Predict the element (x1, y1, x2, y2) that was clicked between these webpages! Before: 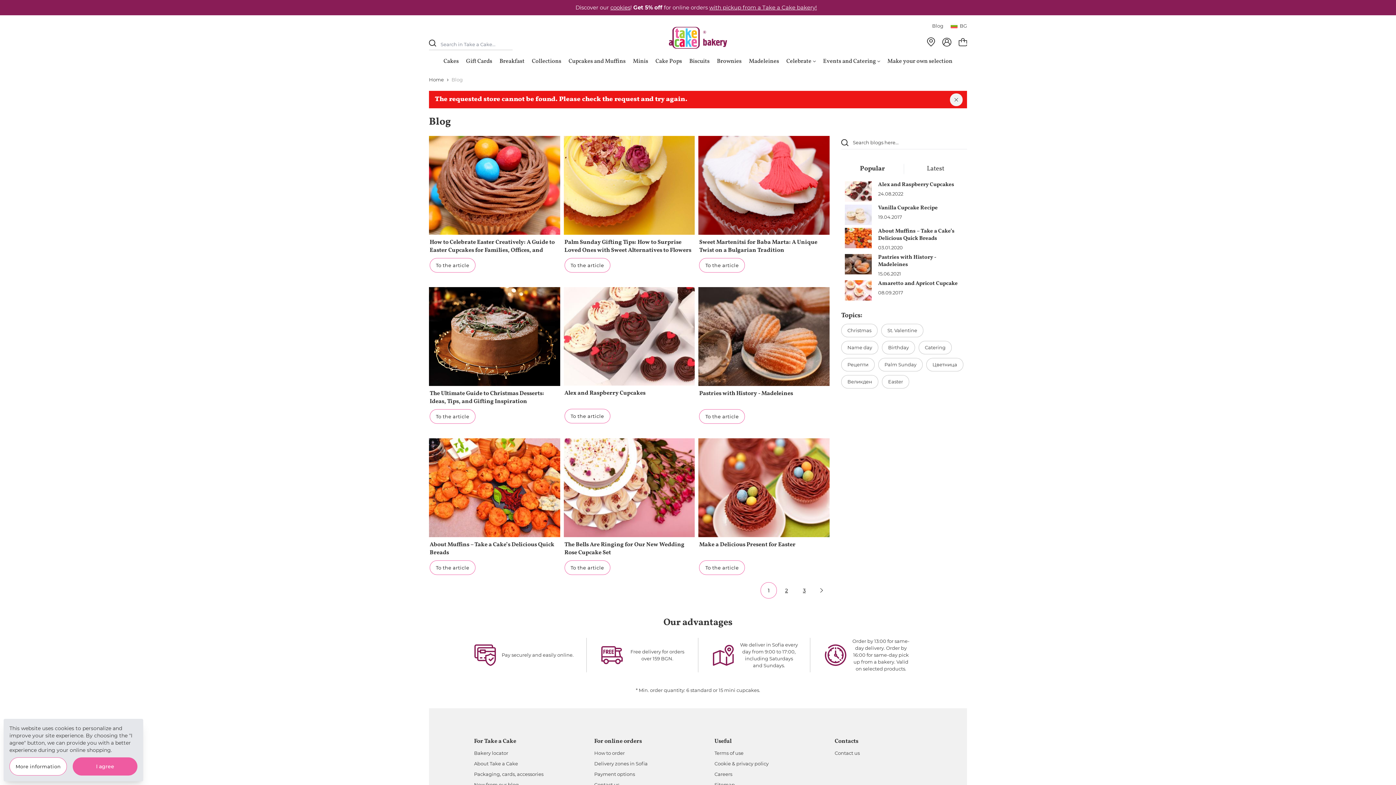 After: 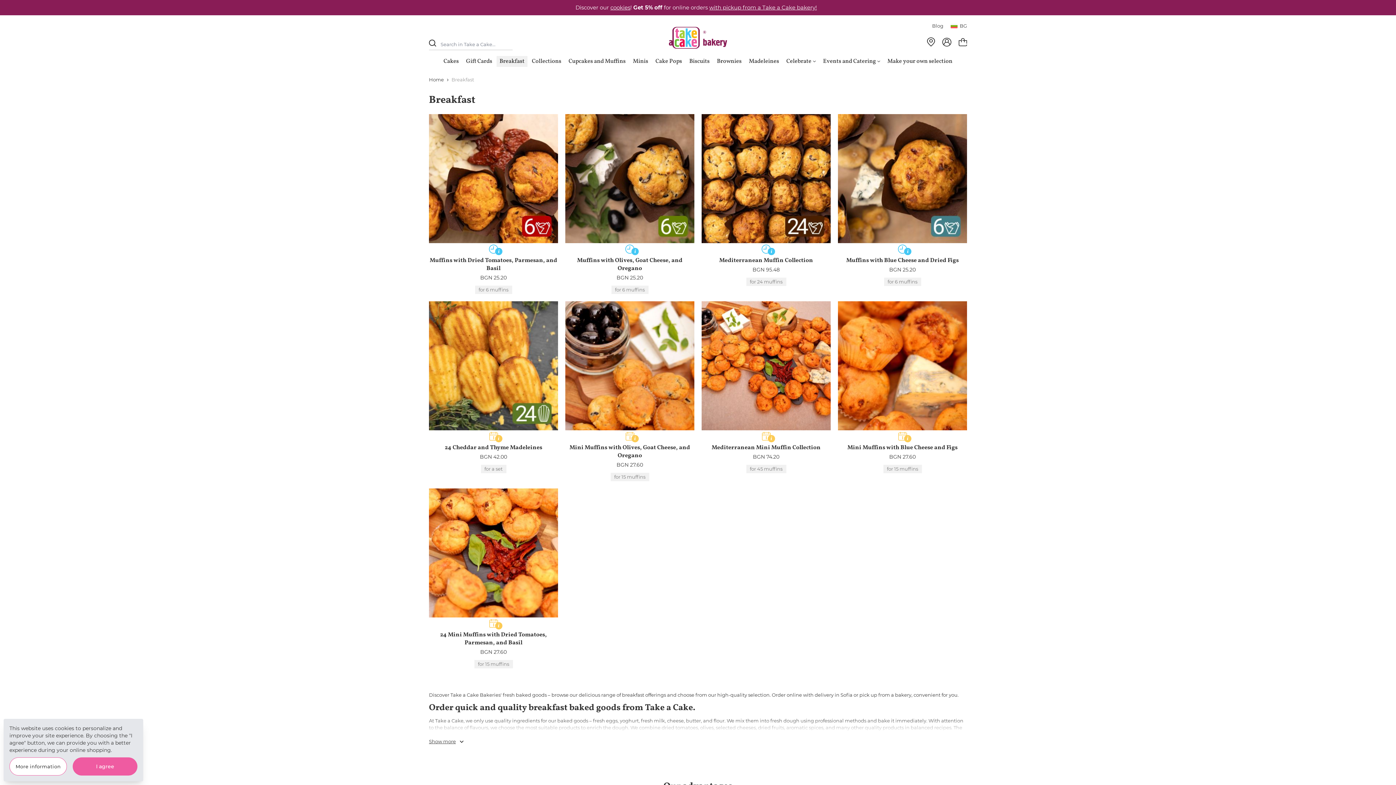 Action: bbox: (496, 56, 527, 66) label: Breakfast